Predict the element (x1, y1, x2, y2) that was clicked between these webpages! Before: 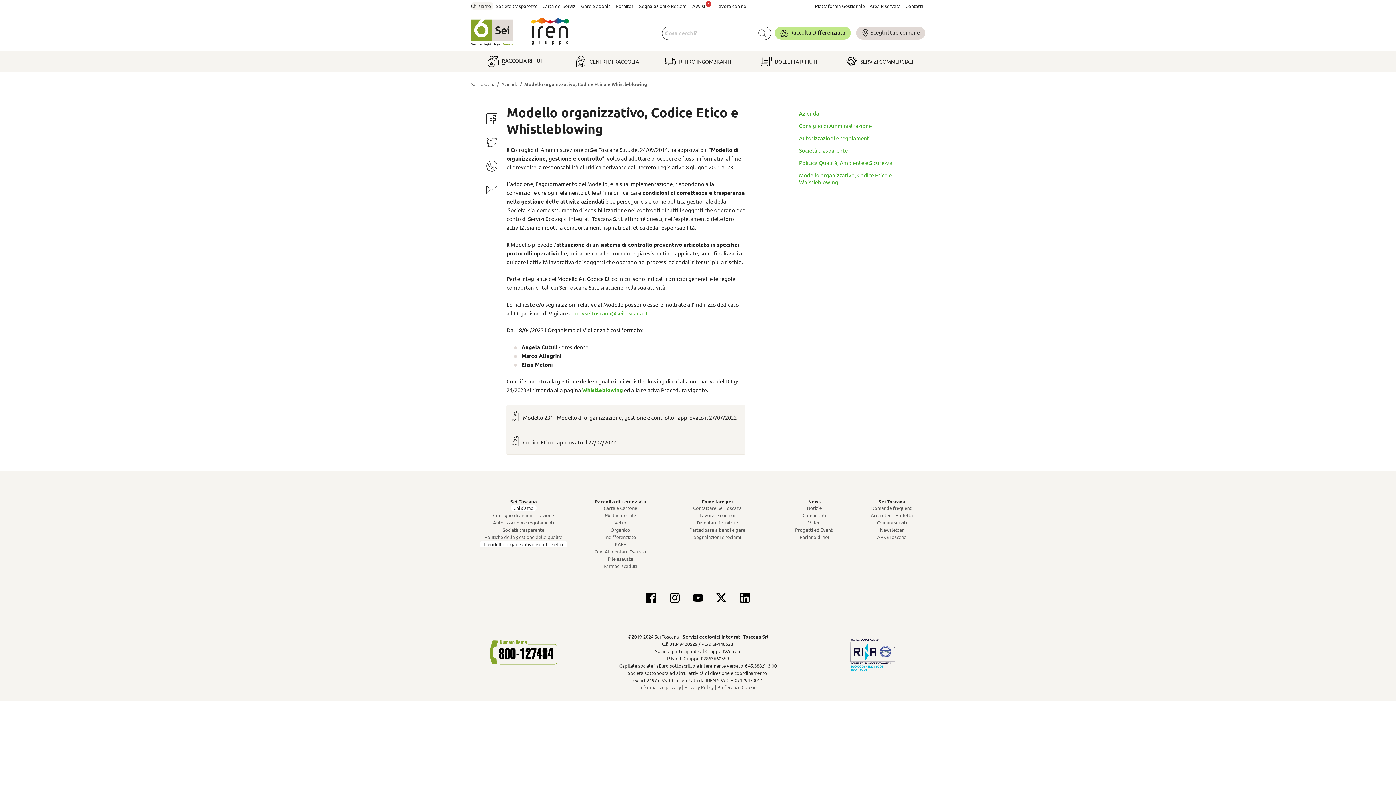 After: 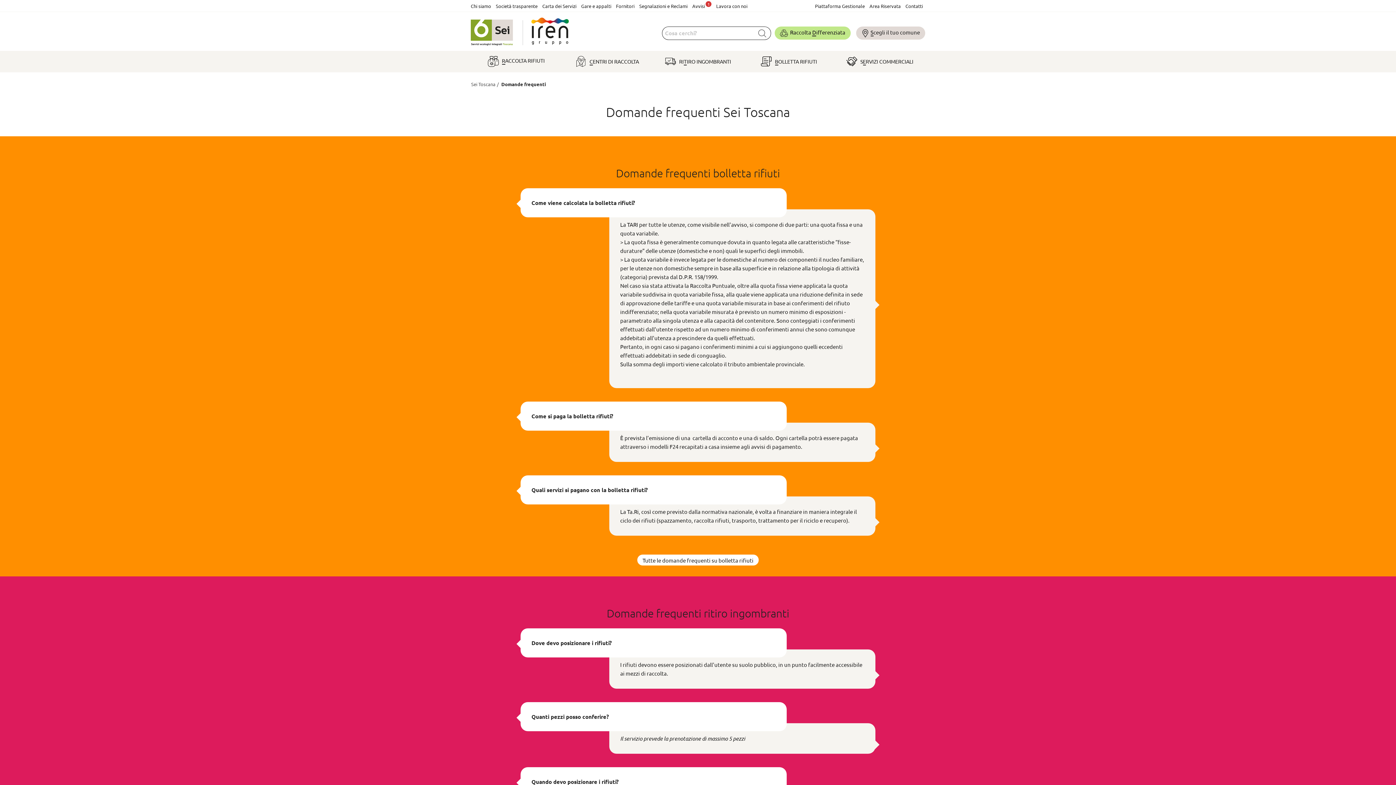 Action: bbox: (871, 505, 912, 511) label: Domande frequenti